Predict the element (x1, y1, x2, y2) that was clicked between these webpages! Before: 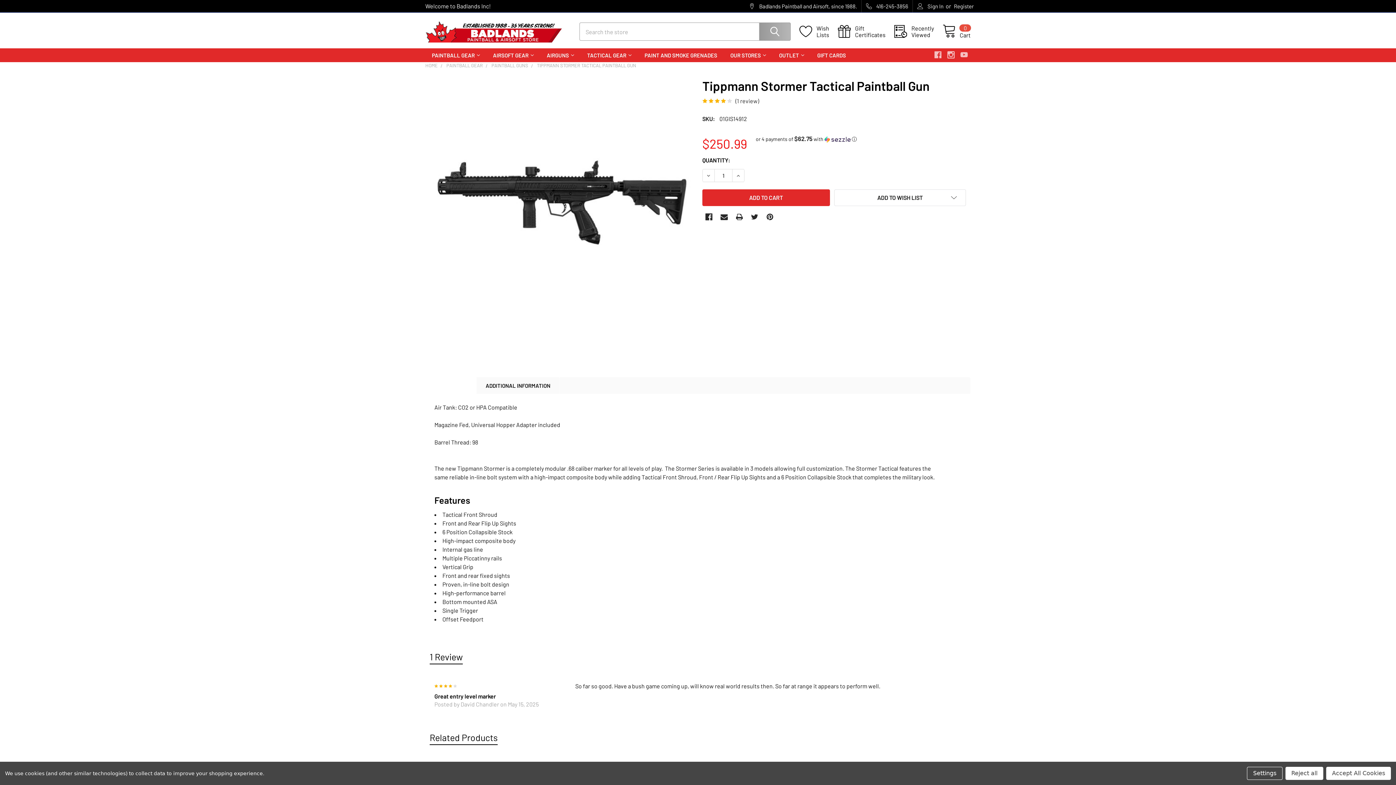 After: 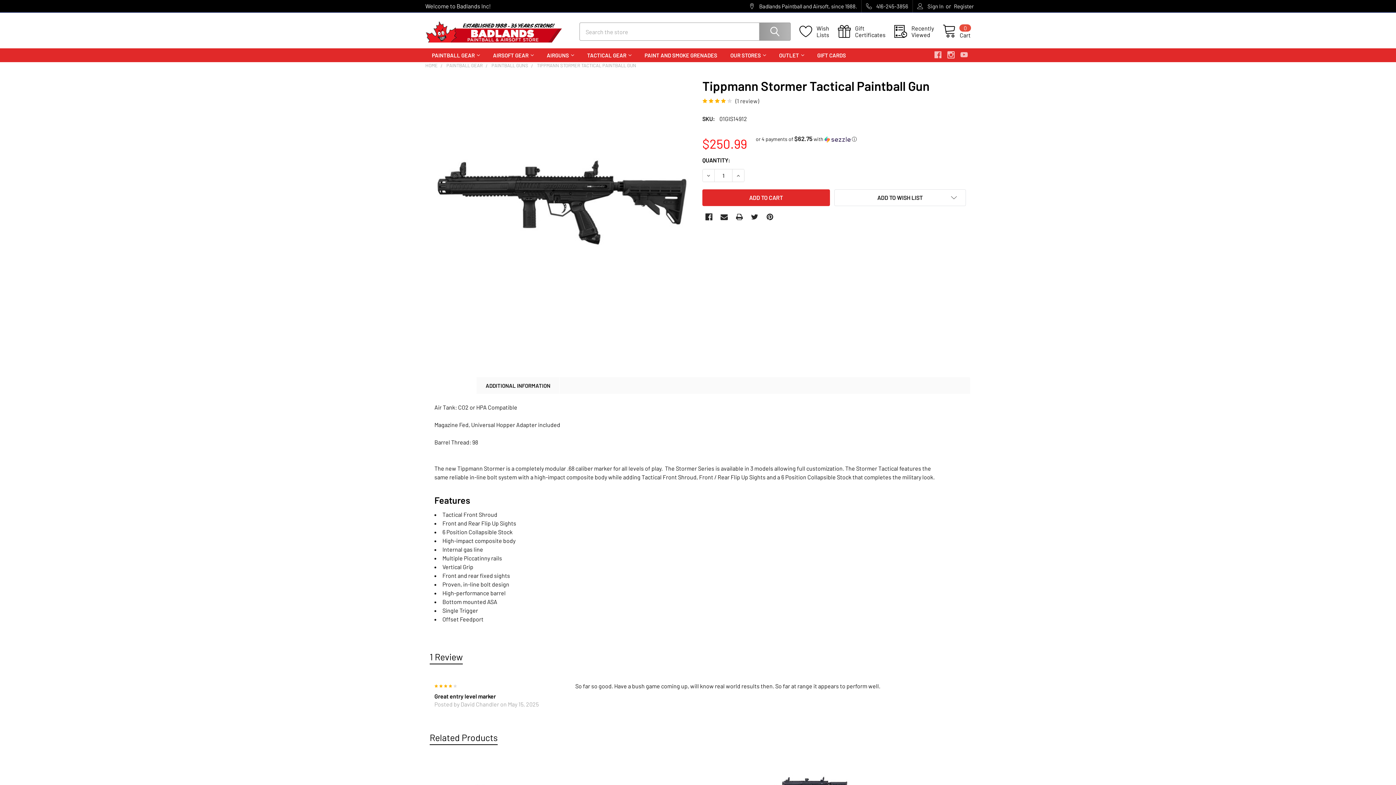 Action: bbox: (1326, 767, 1391, 780) label: Accept All Cookies